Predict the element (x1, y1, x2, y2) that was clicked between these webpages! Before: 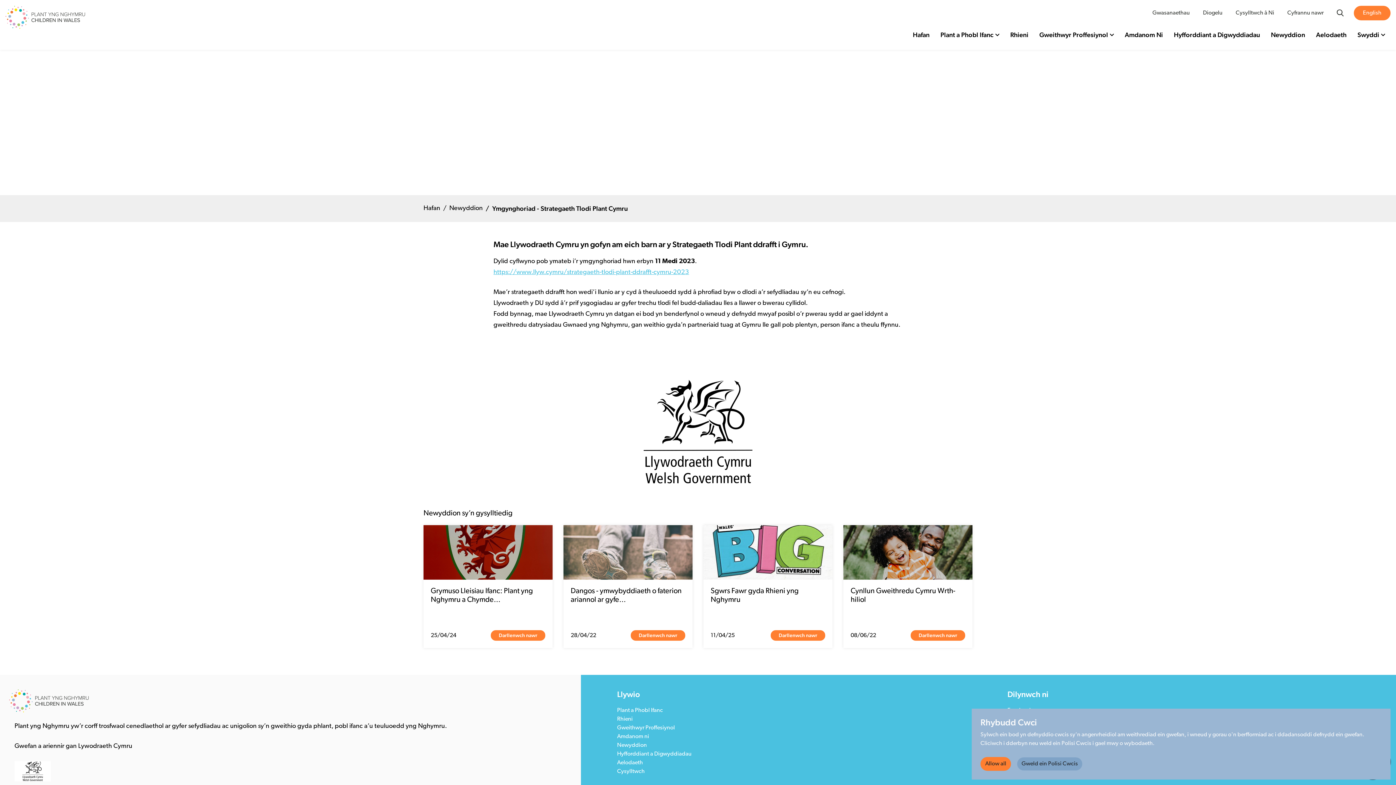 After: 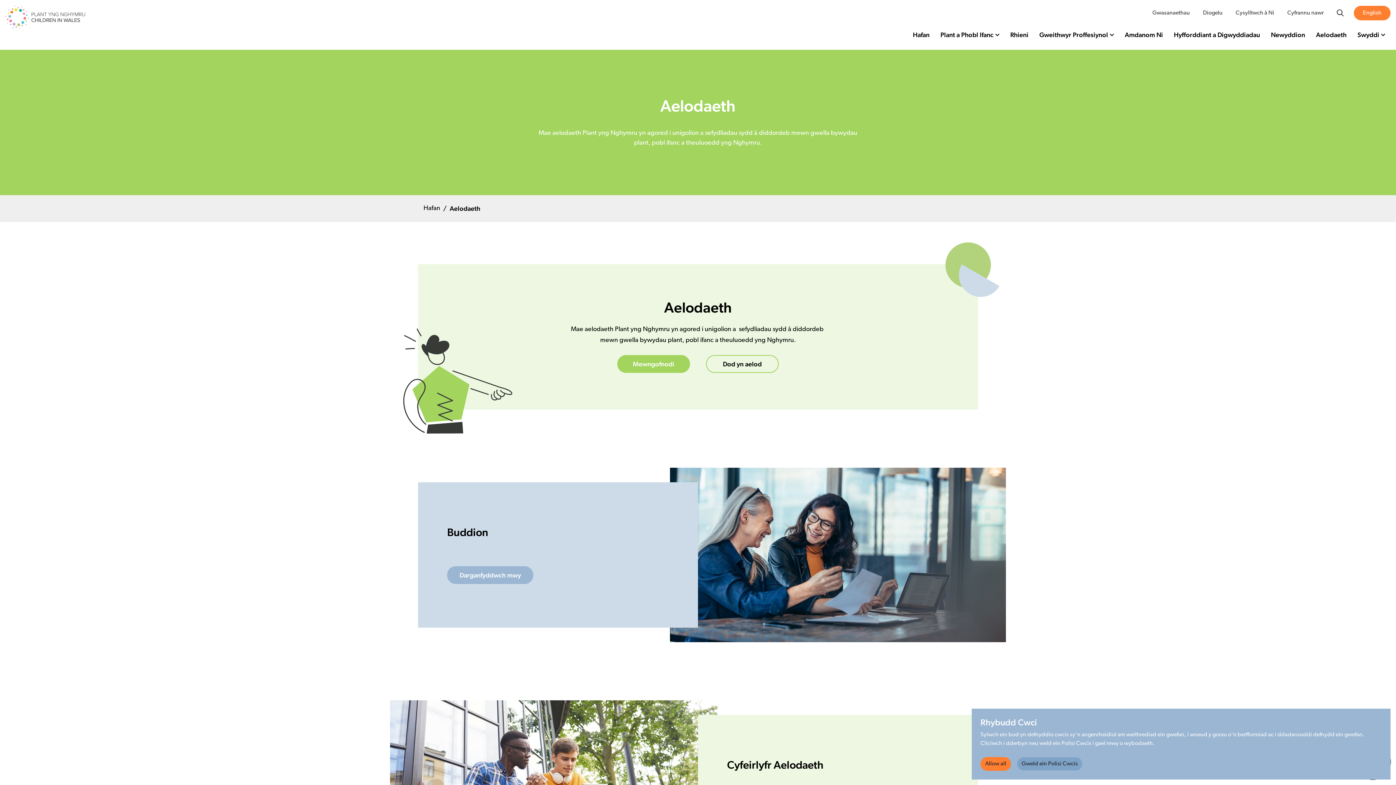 Action: label: Aelodaeth bbox: (1316, 30, 1346, 38)